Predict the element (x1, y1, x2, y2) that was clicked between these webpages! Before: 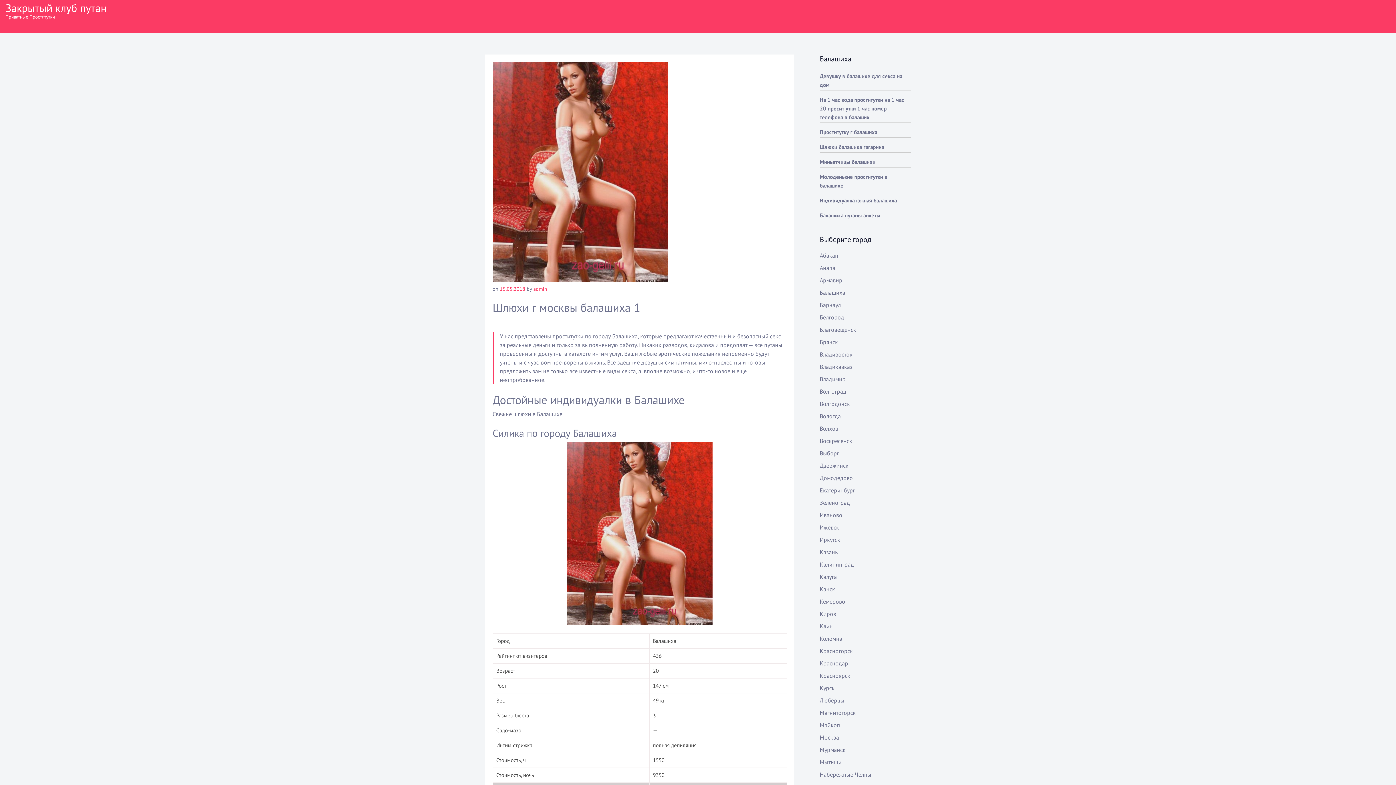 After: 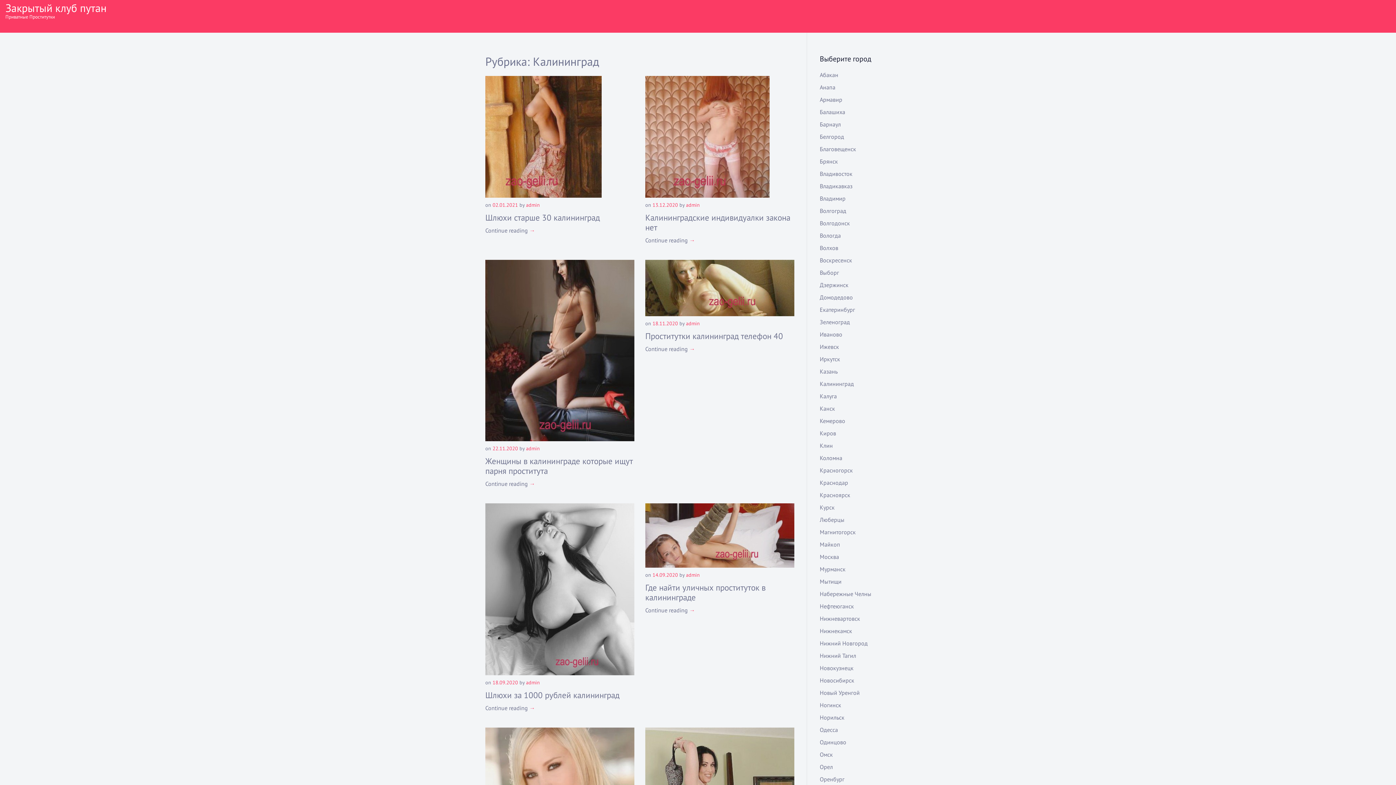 Action: label: Калининград bbox: (820, 561, 854, 568)